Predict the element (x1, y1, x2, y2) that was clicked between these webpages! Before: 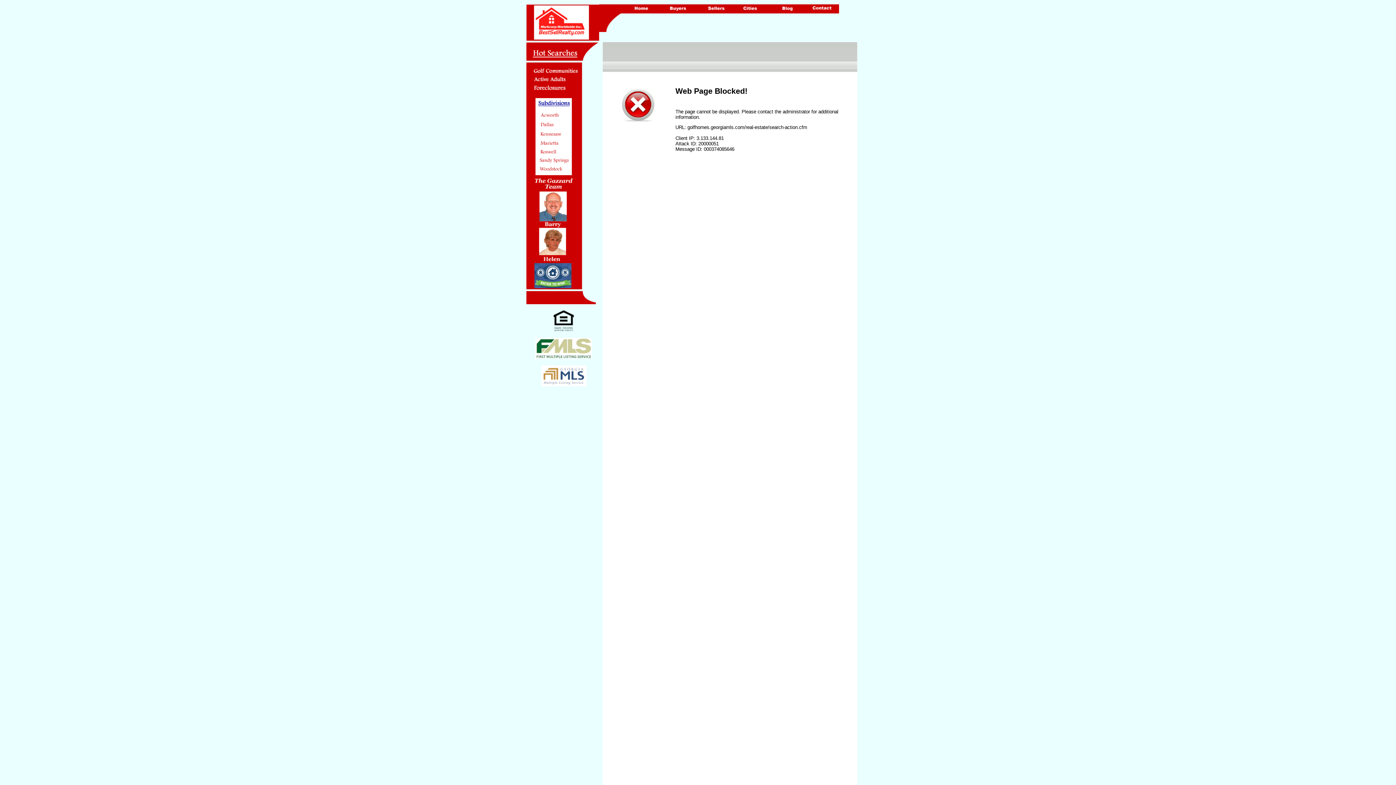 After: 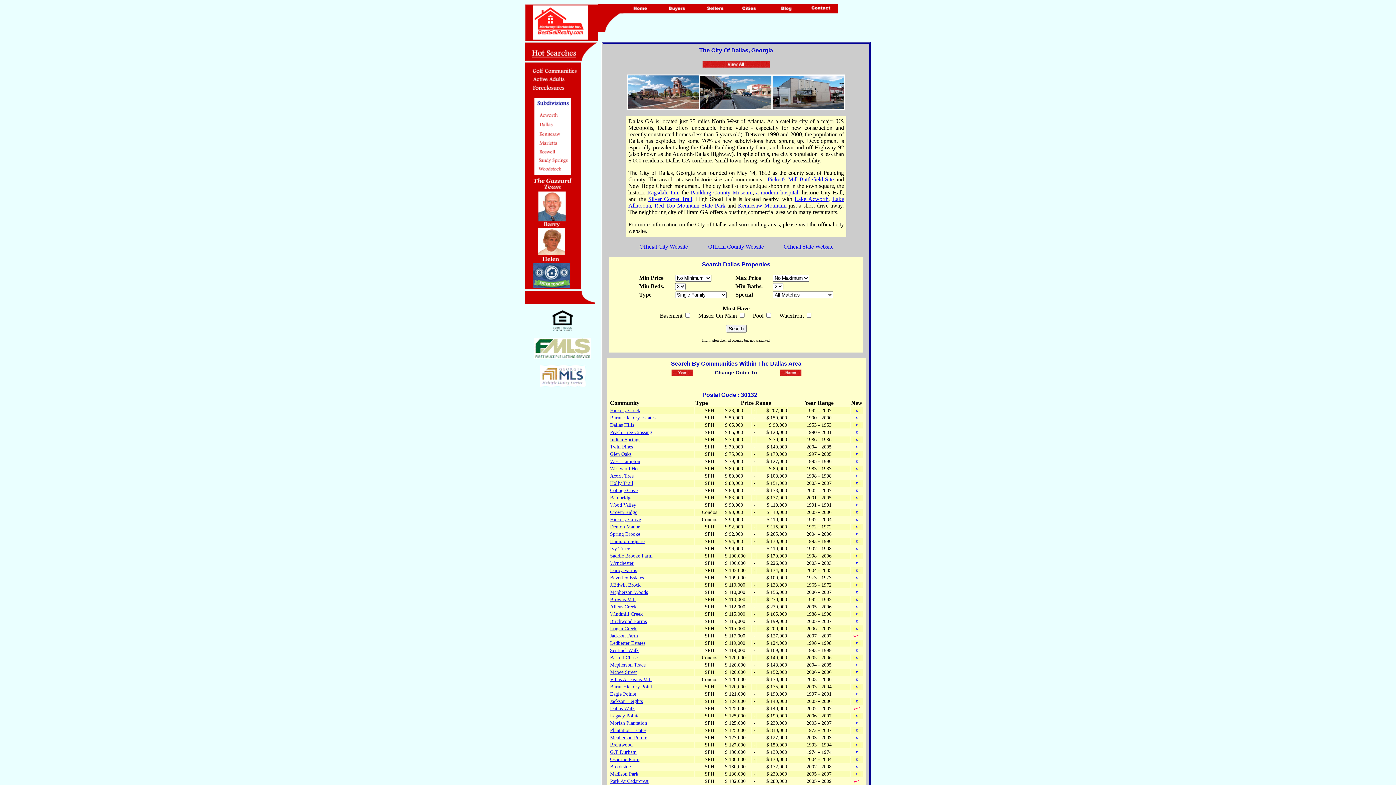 Action: bbox: (536, 123, 571, 129)